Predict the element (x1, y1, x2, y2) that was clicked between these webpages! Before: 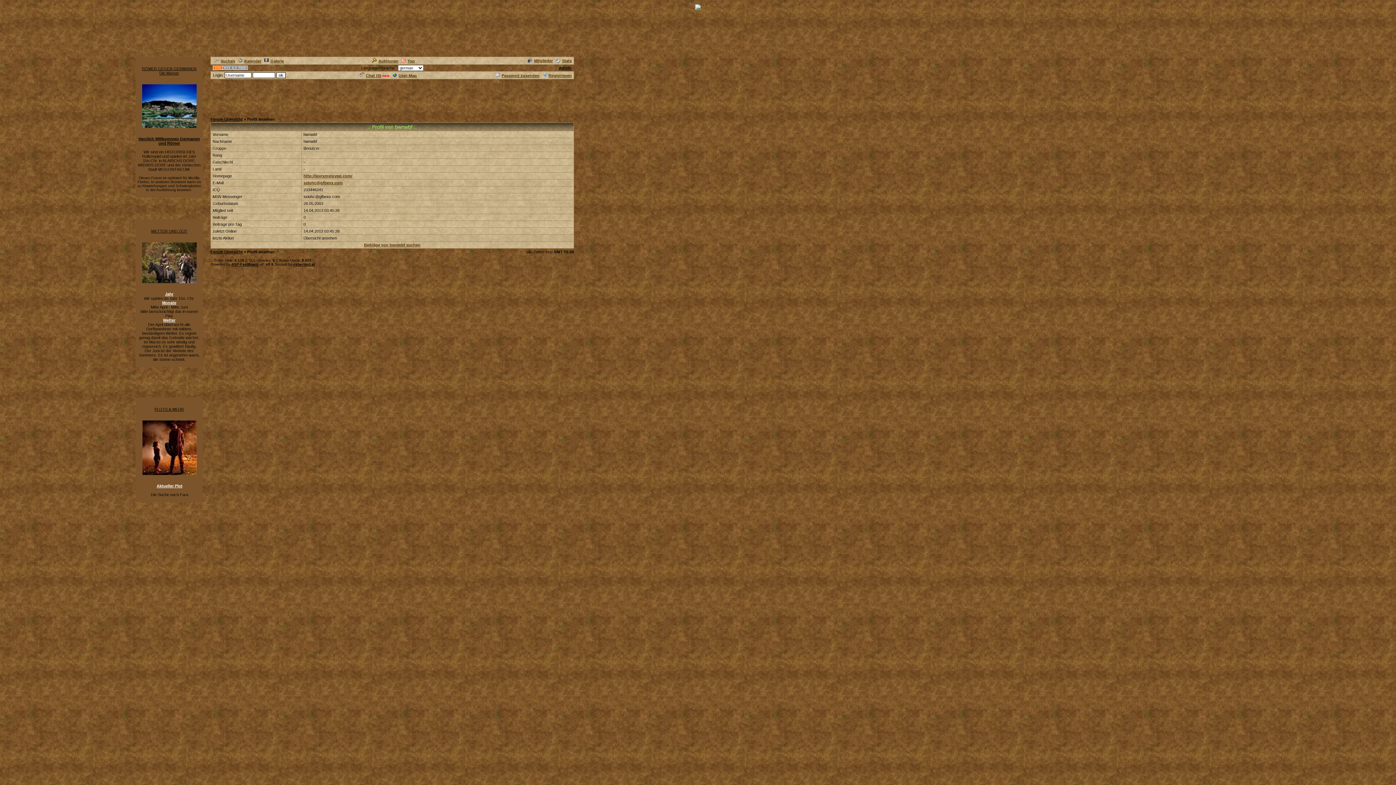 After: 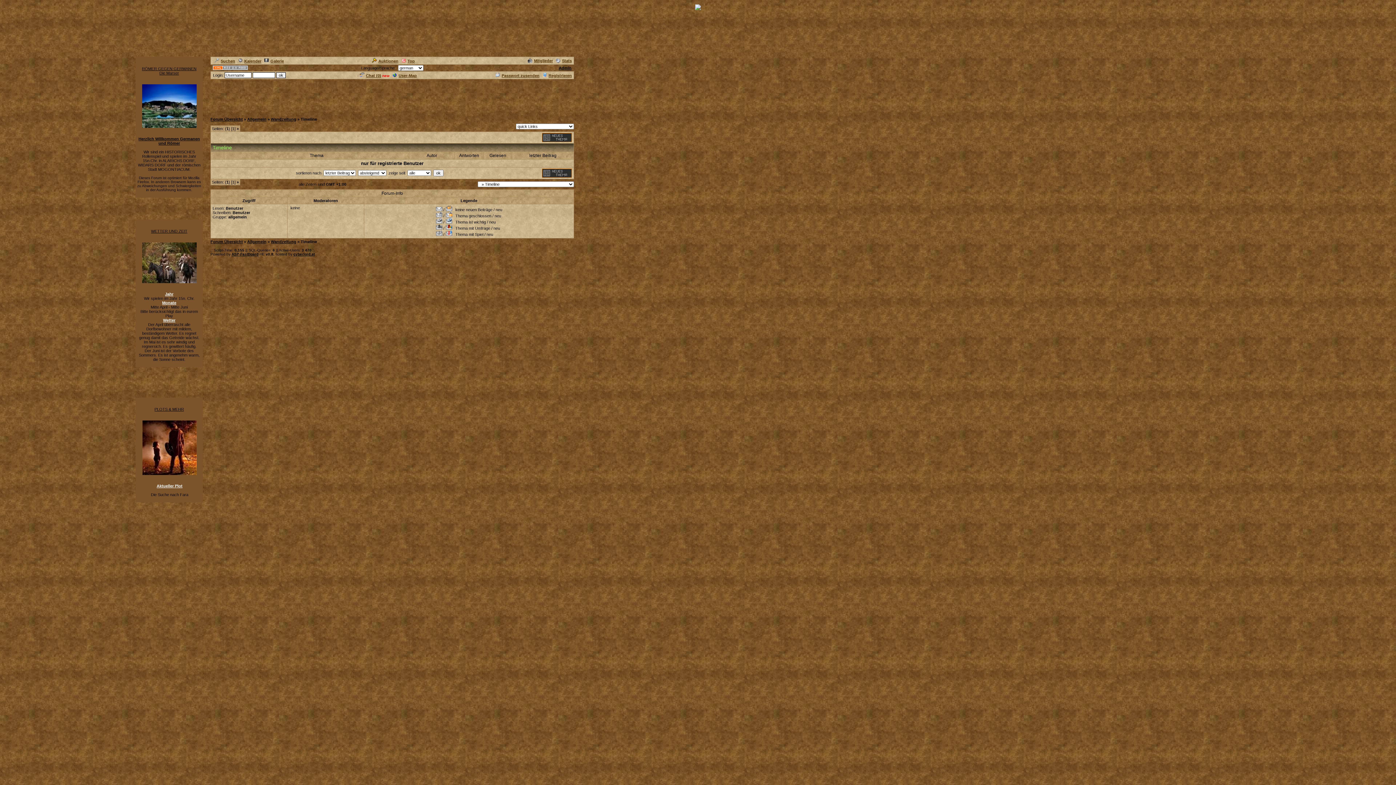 Action: label: 
 bbox: (142, 279, 196, 284)